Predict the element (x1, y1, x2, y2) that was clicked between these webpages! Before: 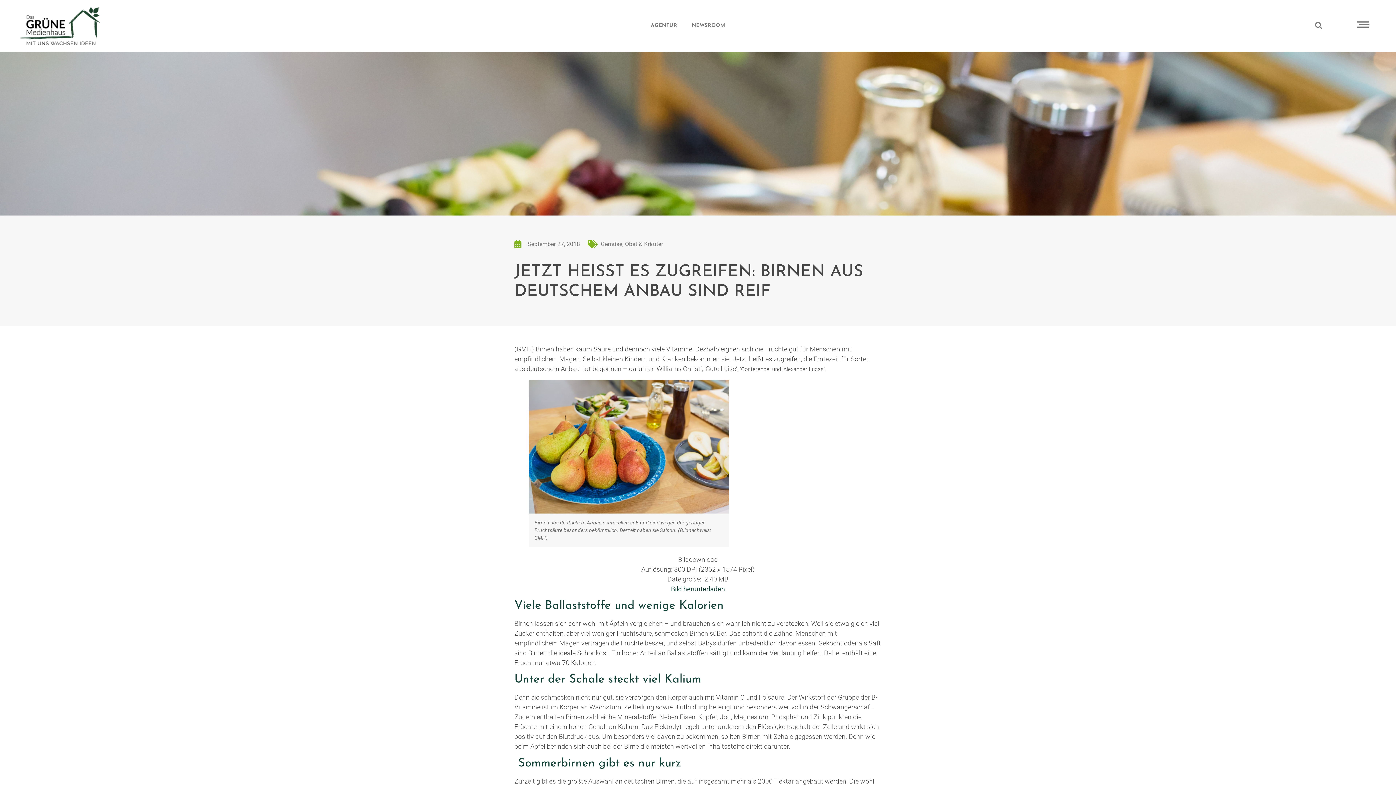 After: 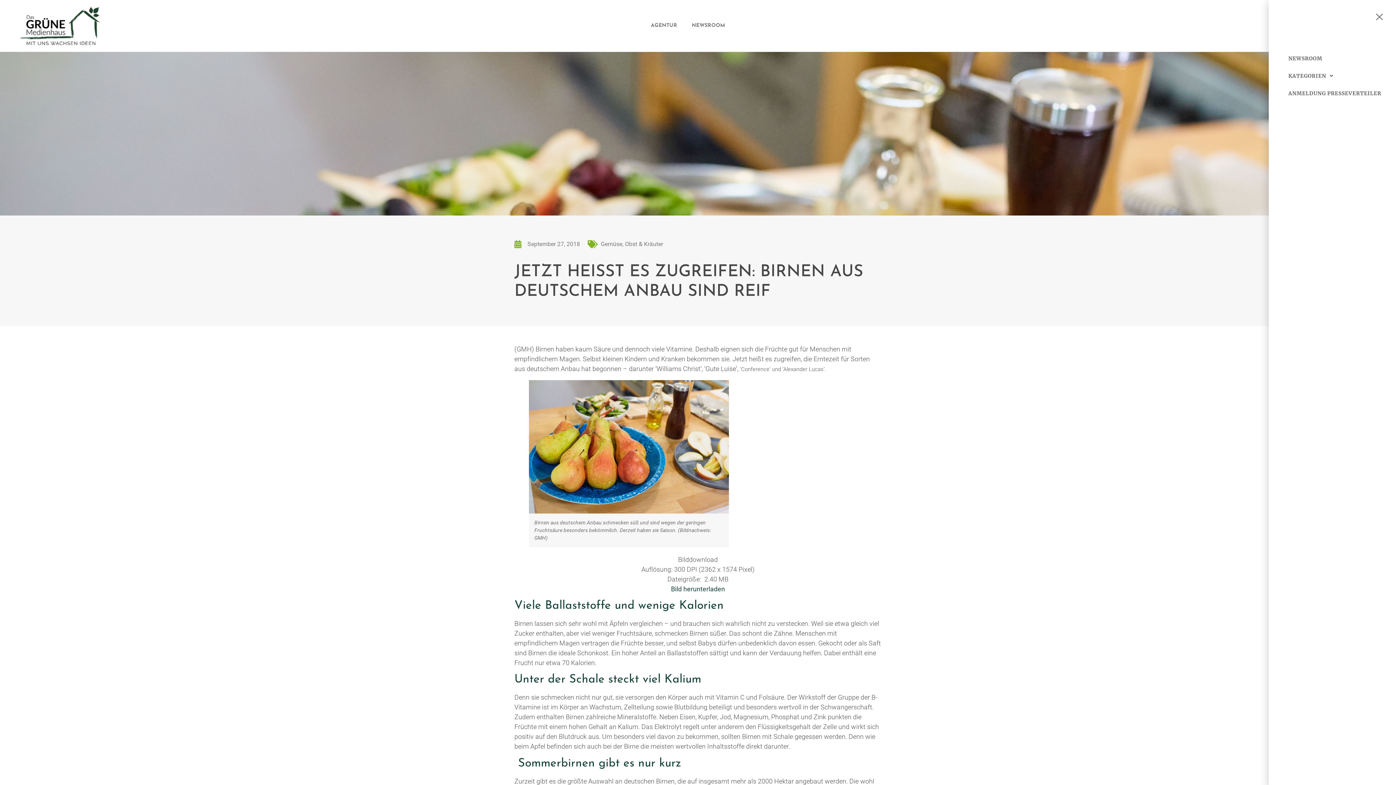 Action: bbox: (1357, 18, 1369, 30)